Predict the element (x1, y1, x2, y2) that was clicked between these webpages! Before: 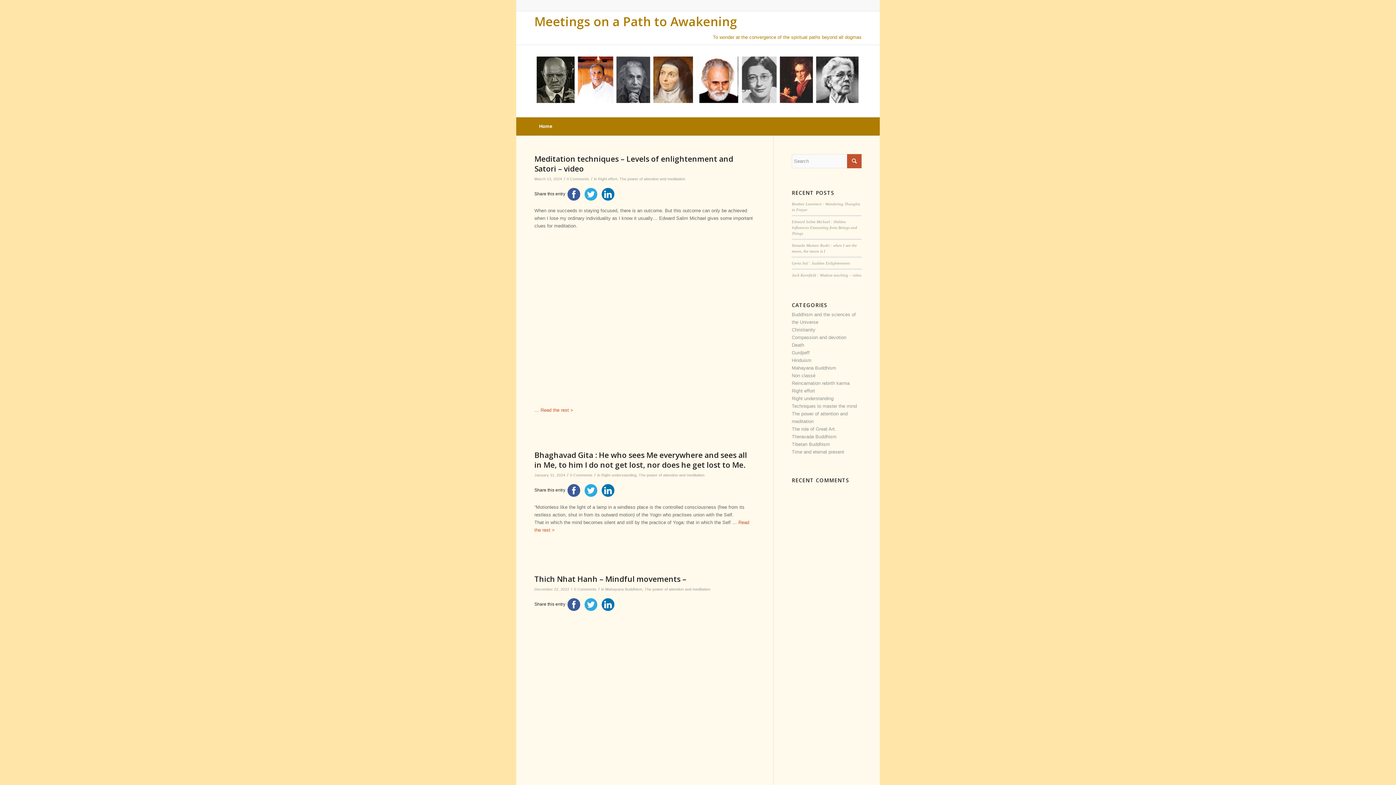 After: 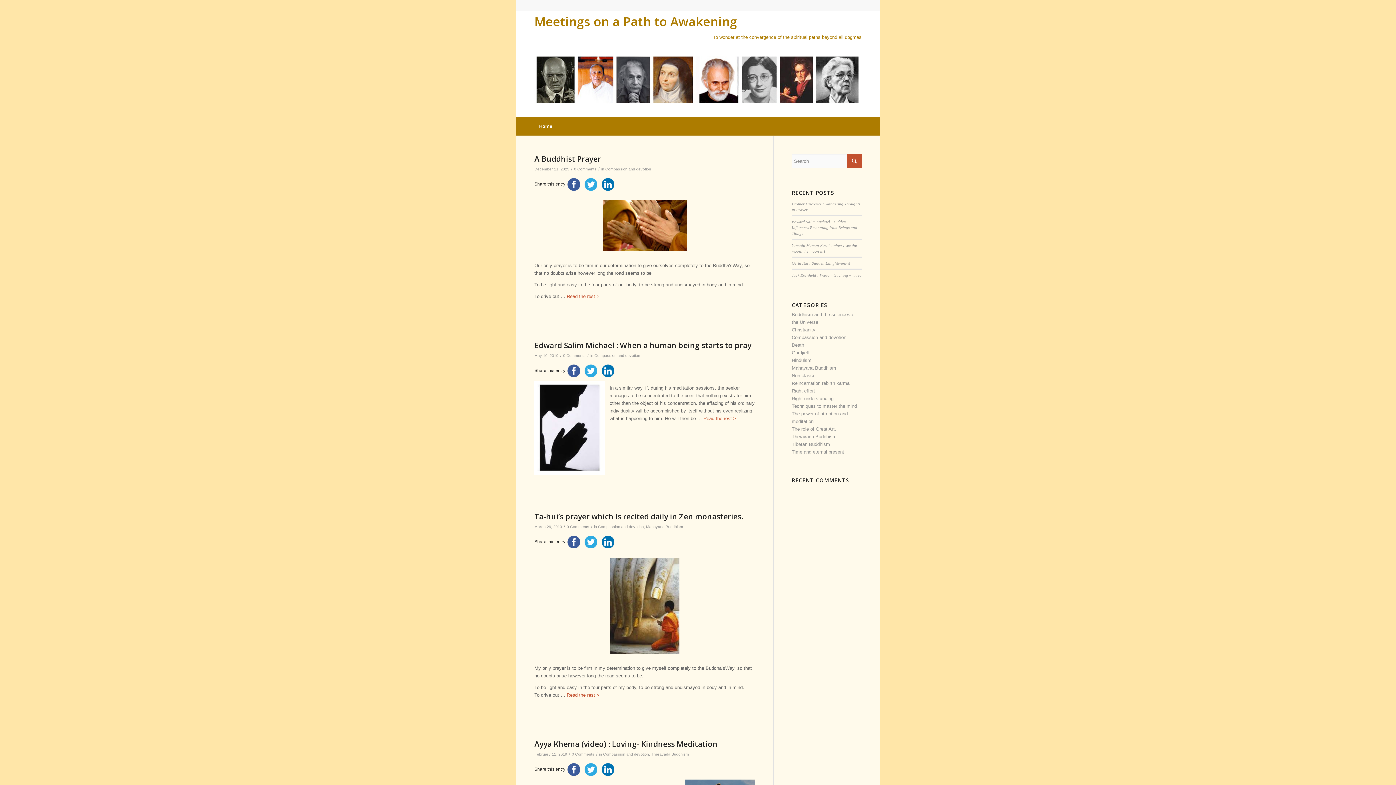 Action: label: Compassion and devotion bbox: (792, 334, 846, 340)